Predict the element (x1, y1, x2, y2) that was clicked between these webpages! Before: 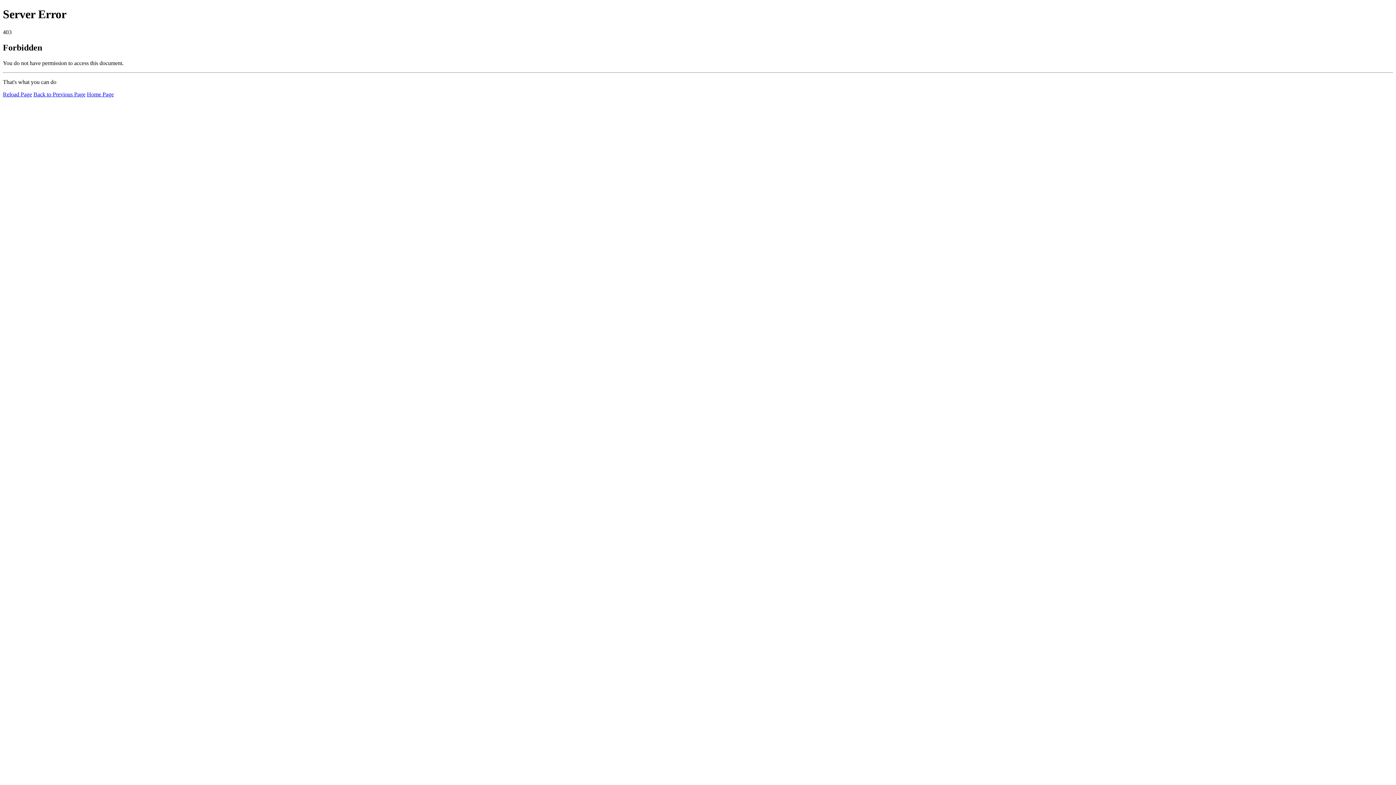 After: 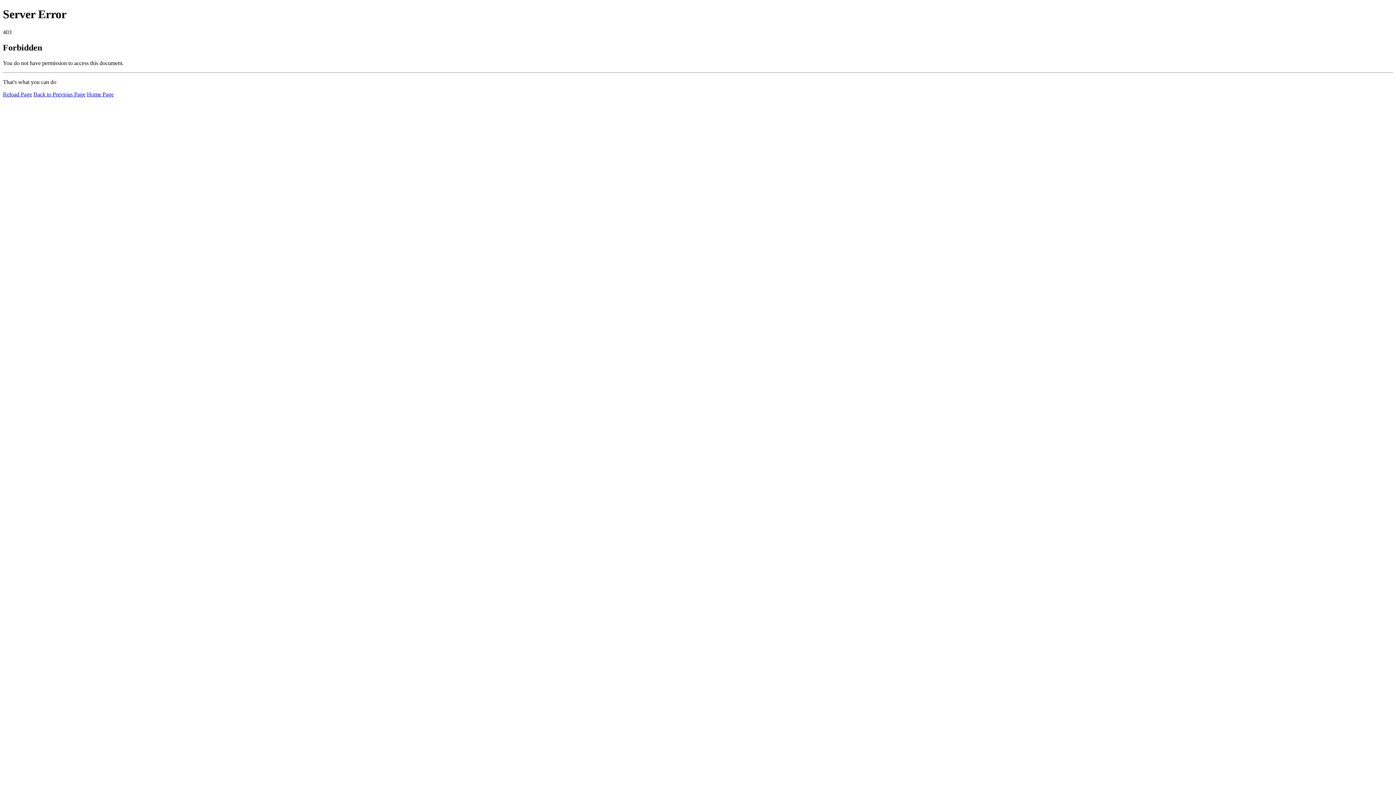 Action: label: Reload Page bbox: (2, 91, 32, 97)